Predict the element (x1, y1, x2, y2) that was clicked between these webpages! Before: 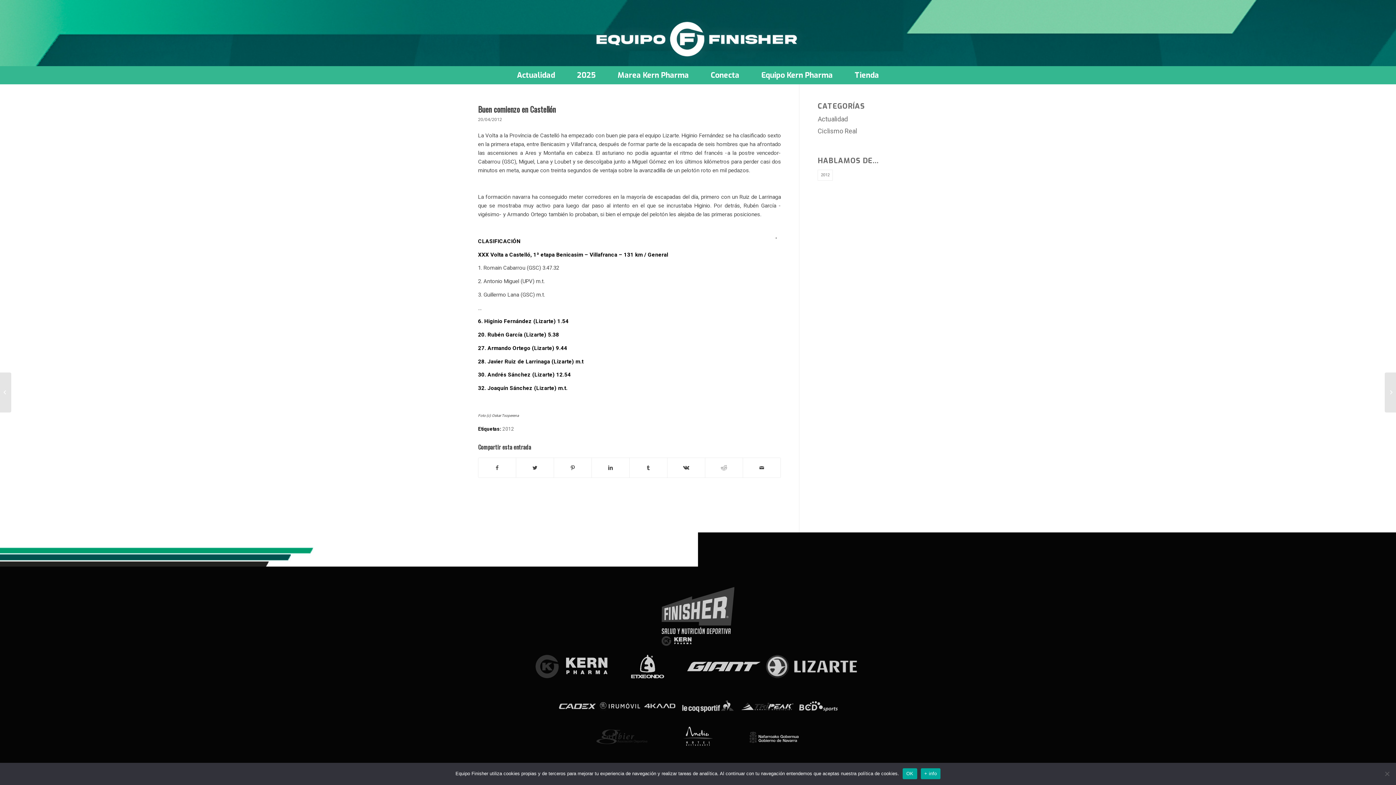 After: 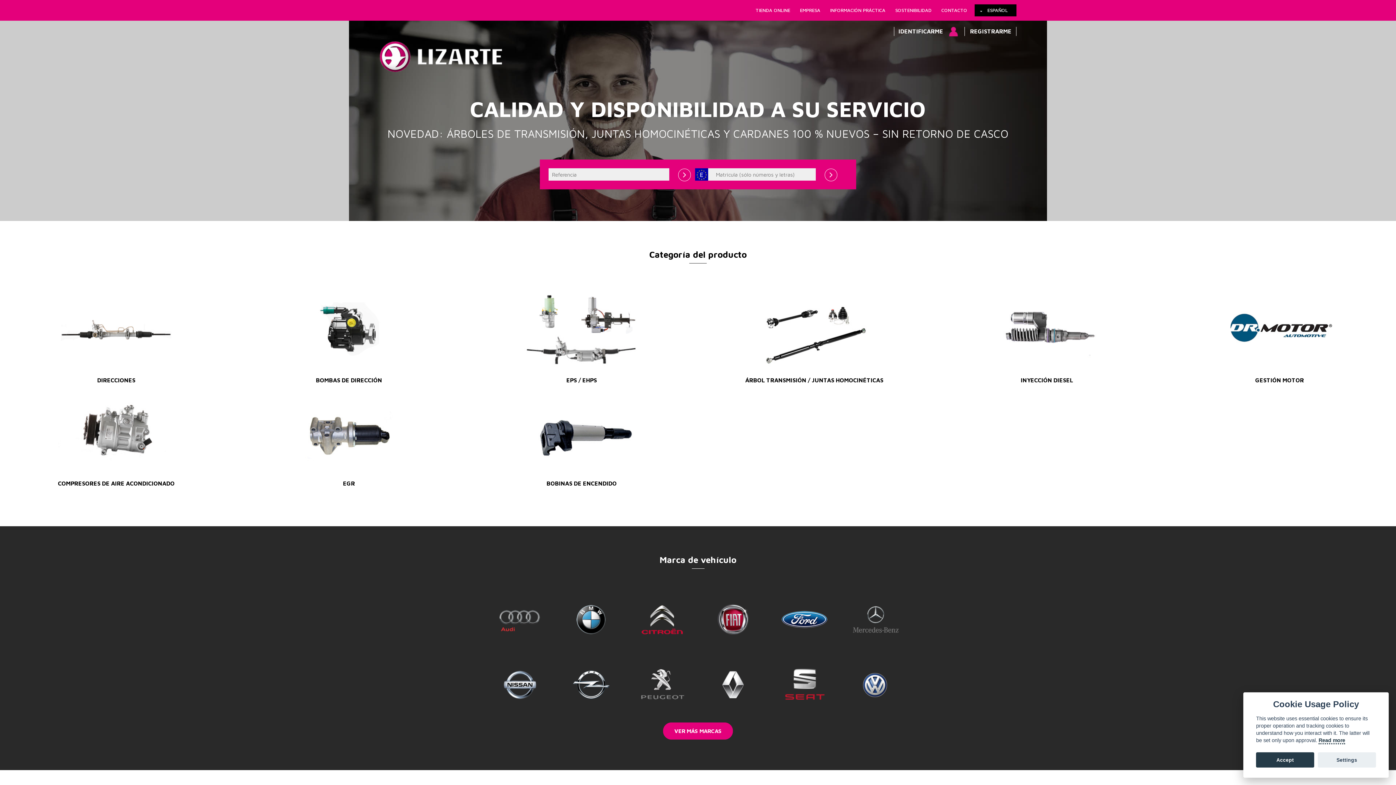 Action: bbox: (762, 679, 862, 686)